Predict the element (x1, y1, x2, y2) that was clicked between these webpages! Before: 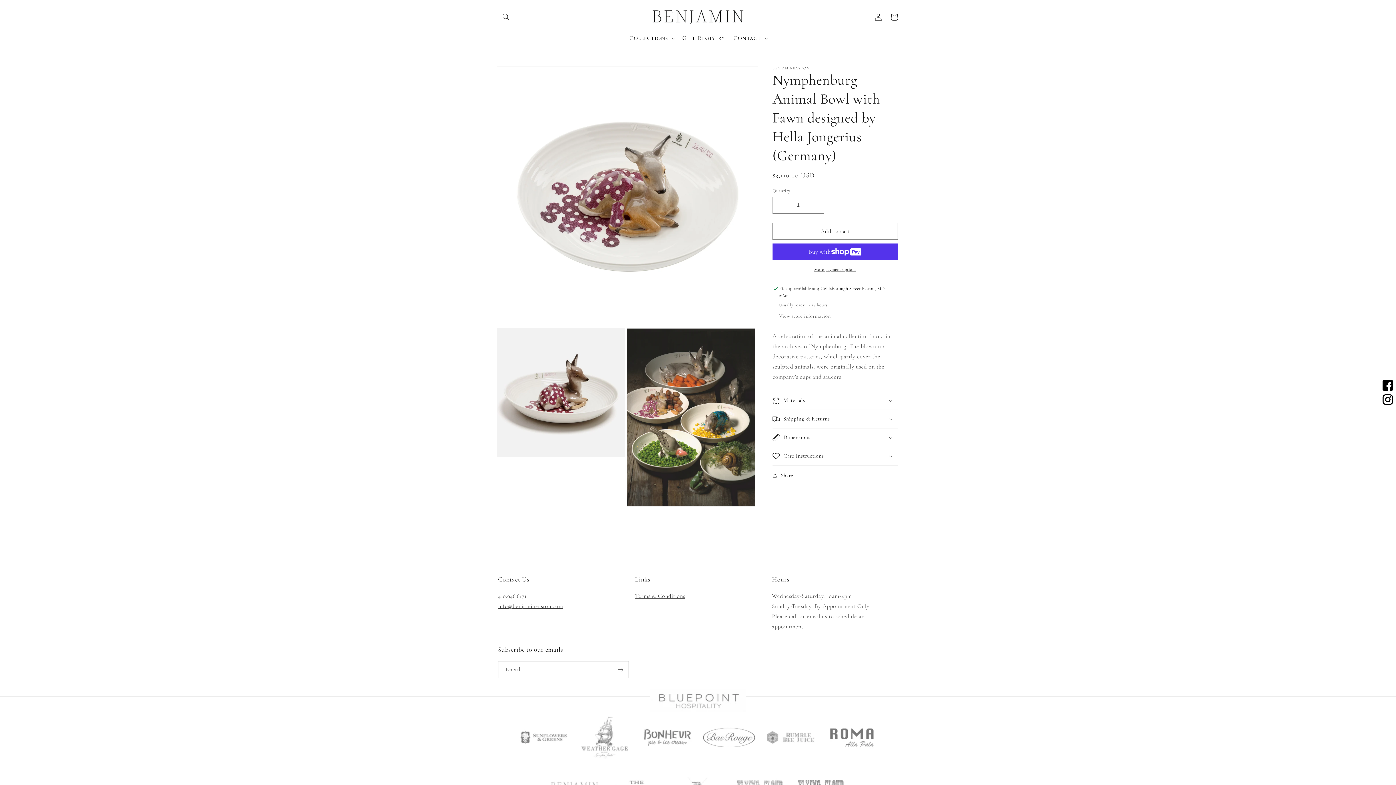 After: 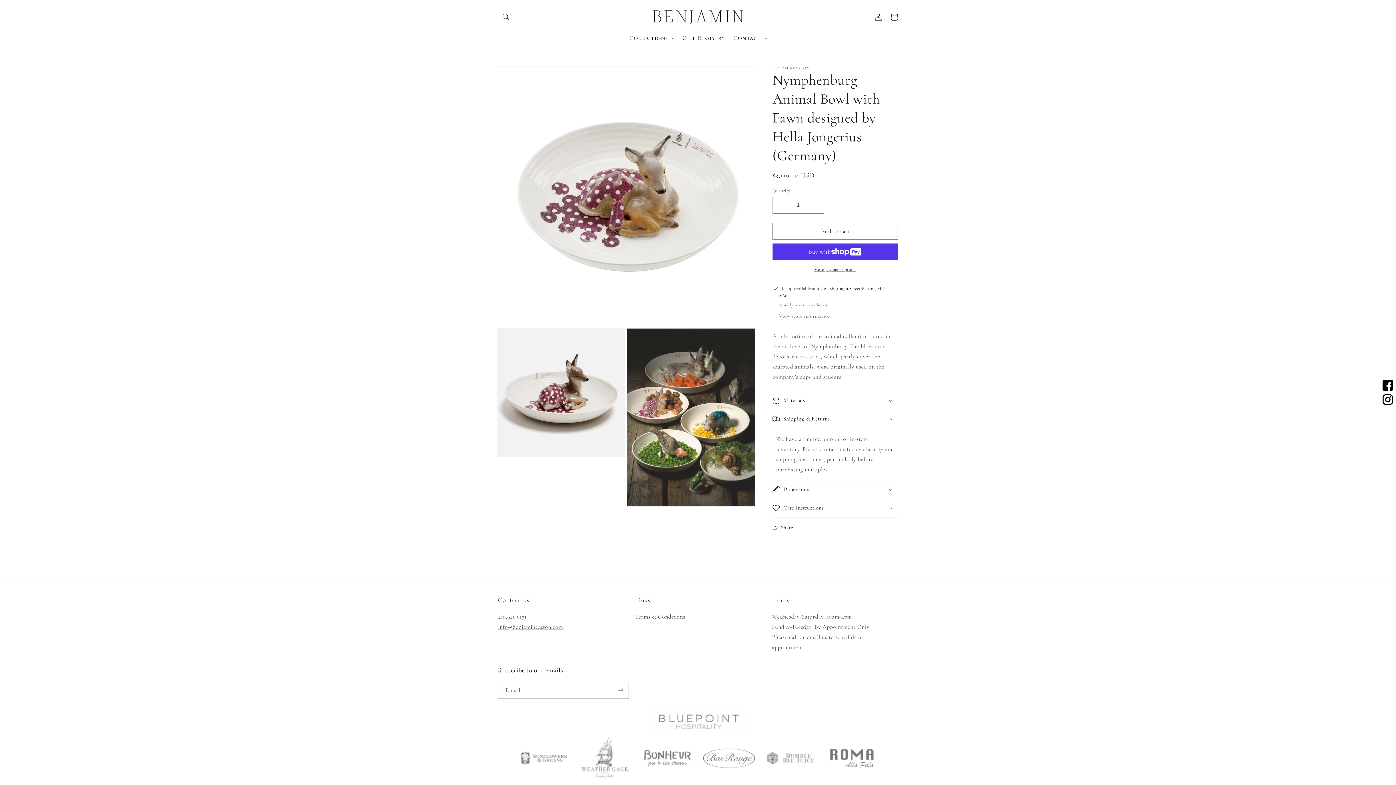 Action: label: Shipping & Returns bbox: (772, 410, 898, 428)